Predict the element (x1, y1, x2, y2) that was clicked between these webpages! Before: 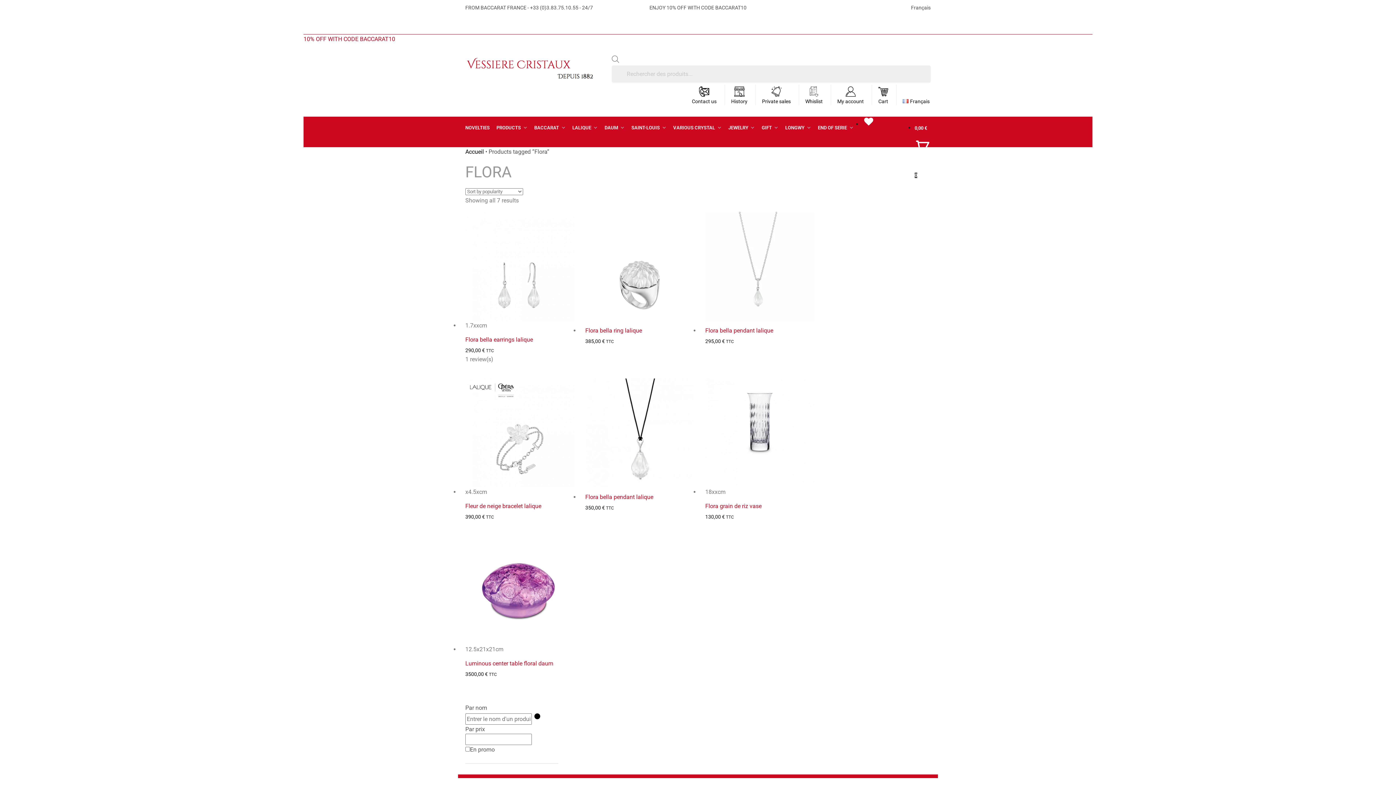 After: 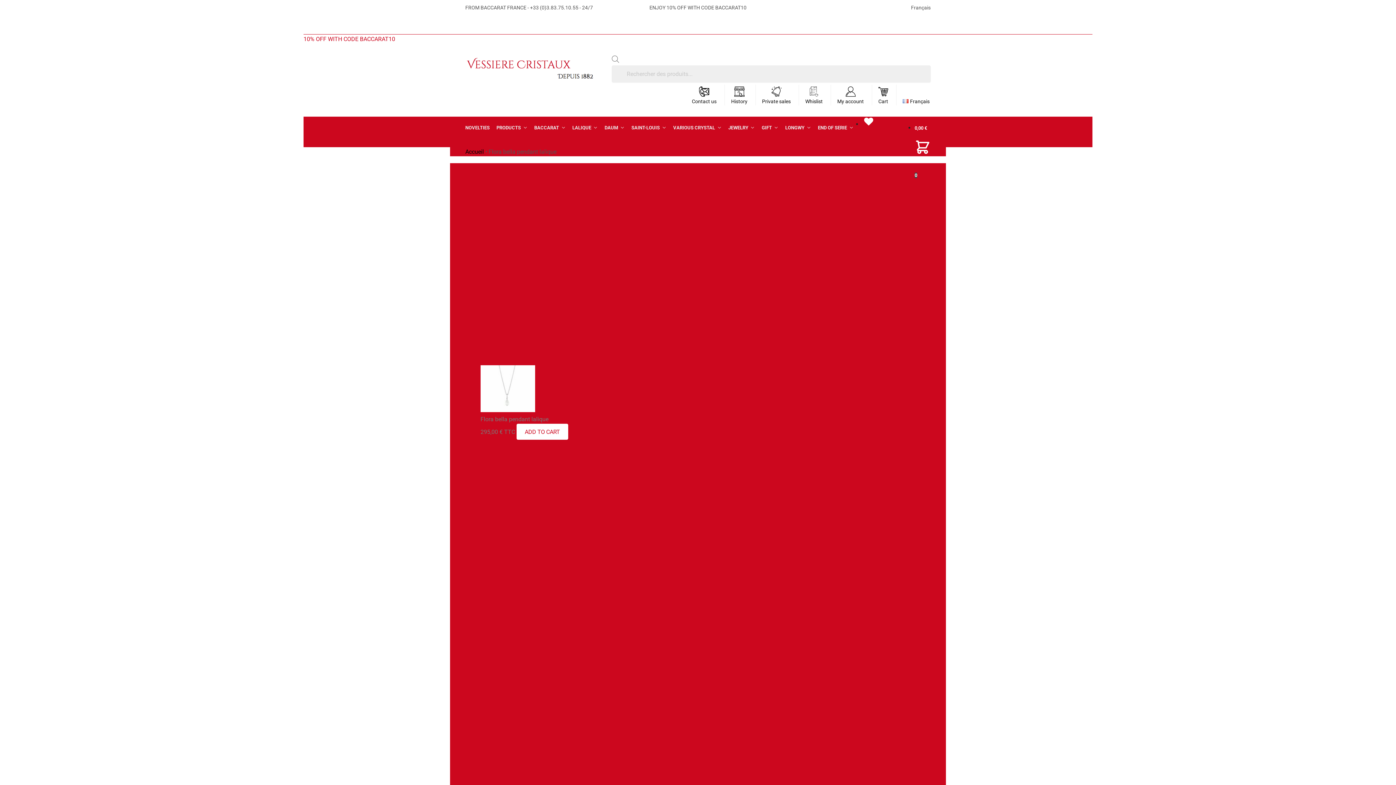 Action: bbox: (705, 212, 814, 321)